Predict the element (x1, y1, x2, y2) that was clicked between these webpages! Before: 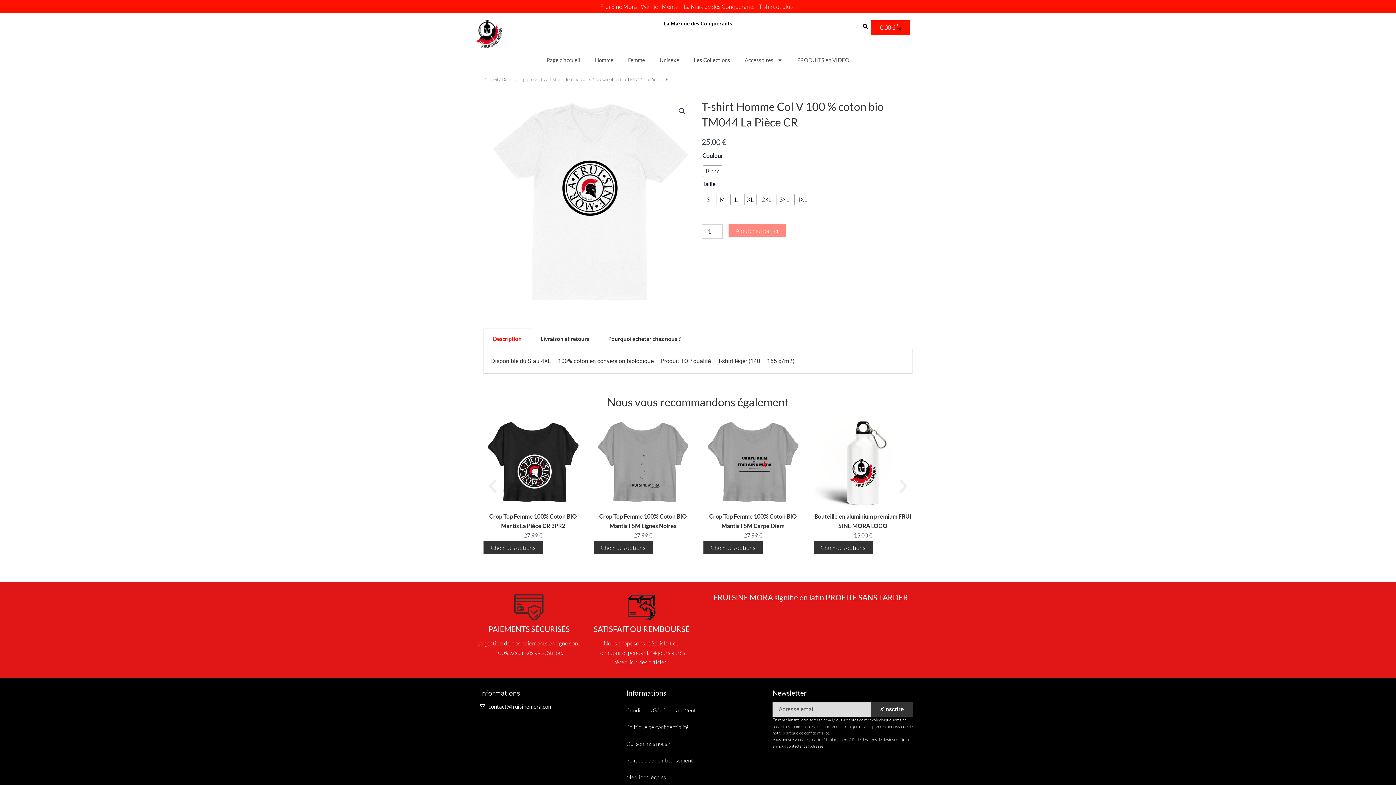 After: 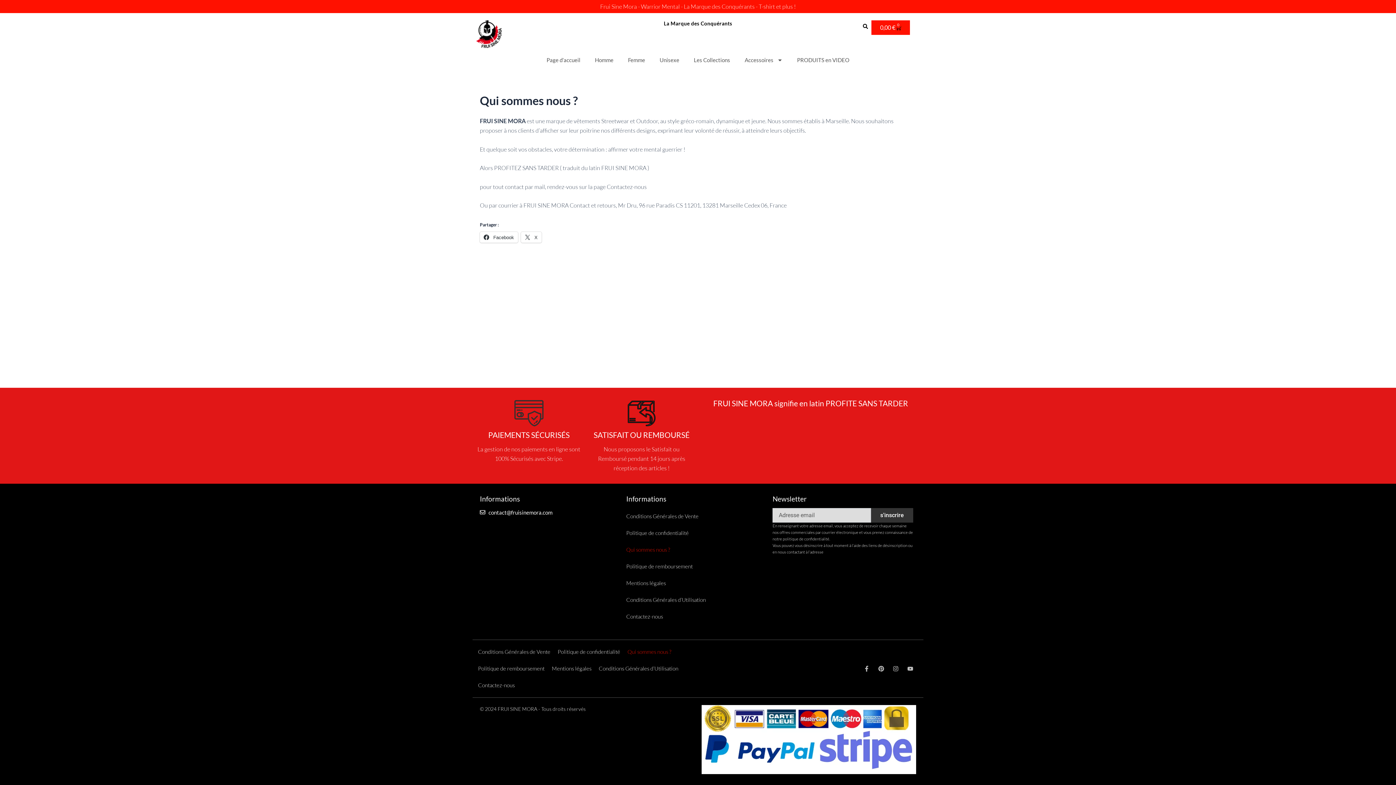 Action: bbox: (626, 735, 765, 752) label: Qui sommes nous ?